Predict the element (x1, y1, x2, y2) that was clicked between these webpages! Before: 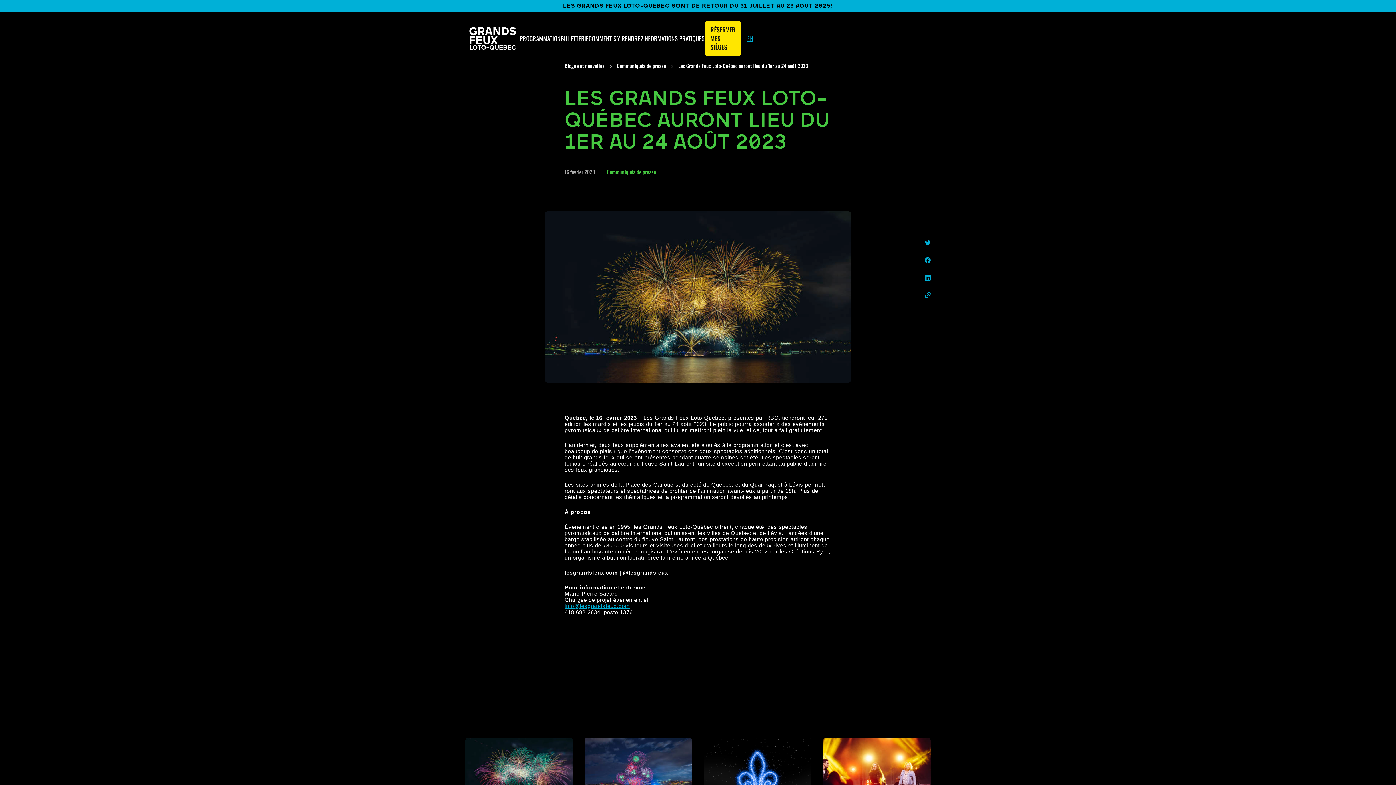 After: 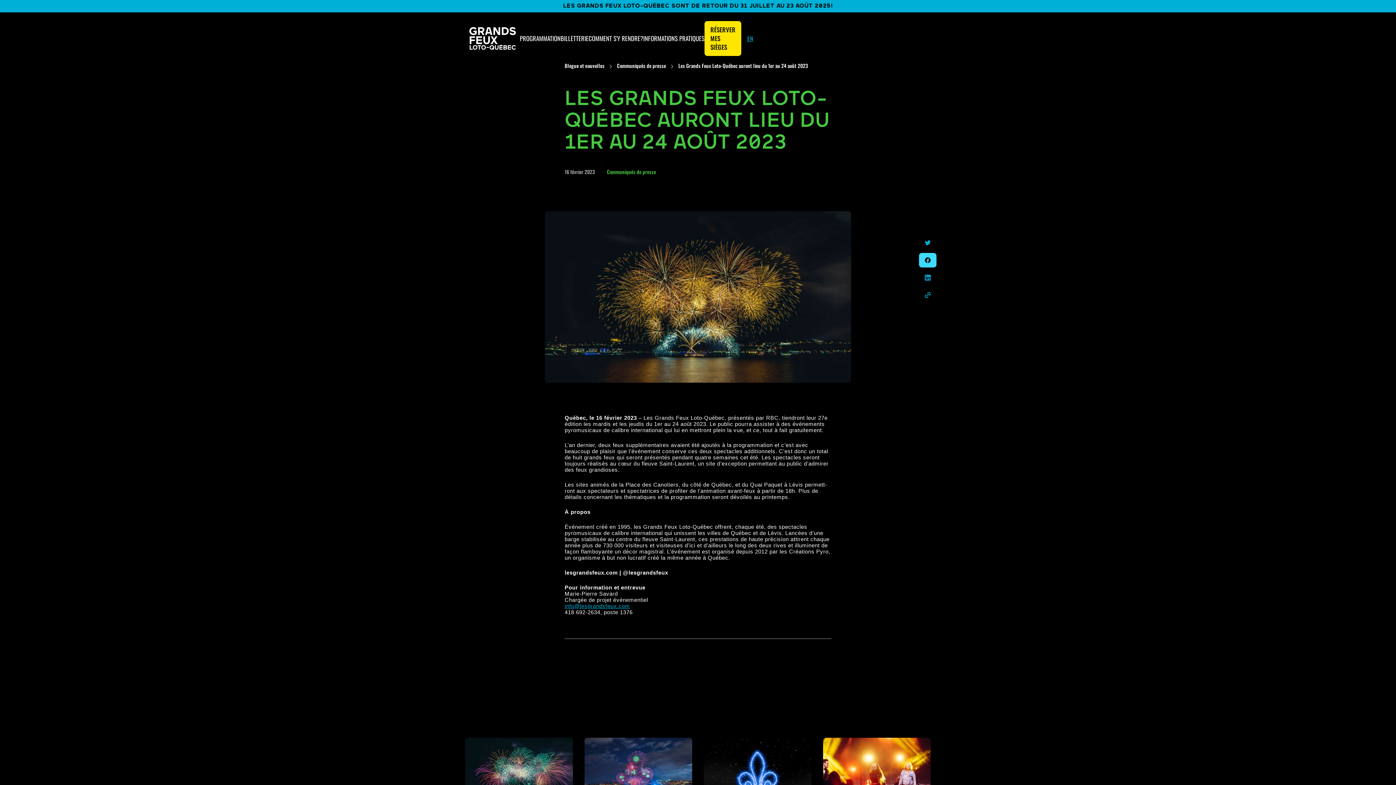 Action: bbox: (919, 253, 936, 267)